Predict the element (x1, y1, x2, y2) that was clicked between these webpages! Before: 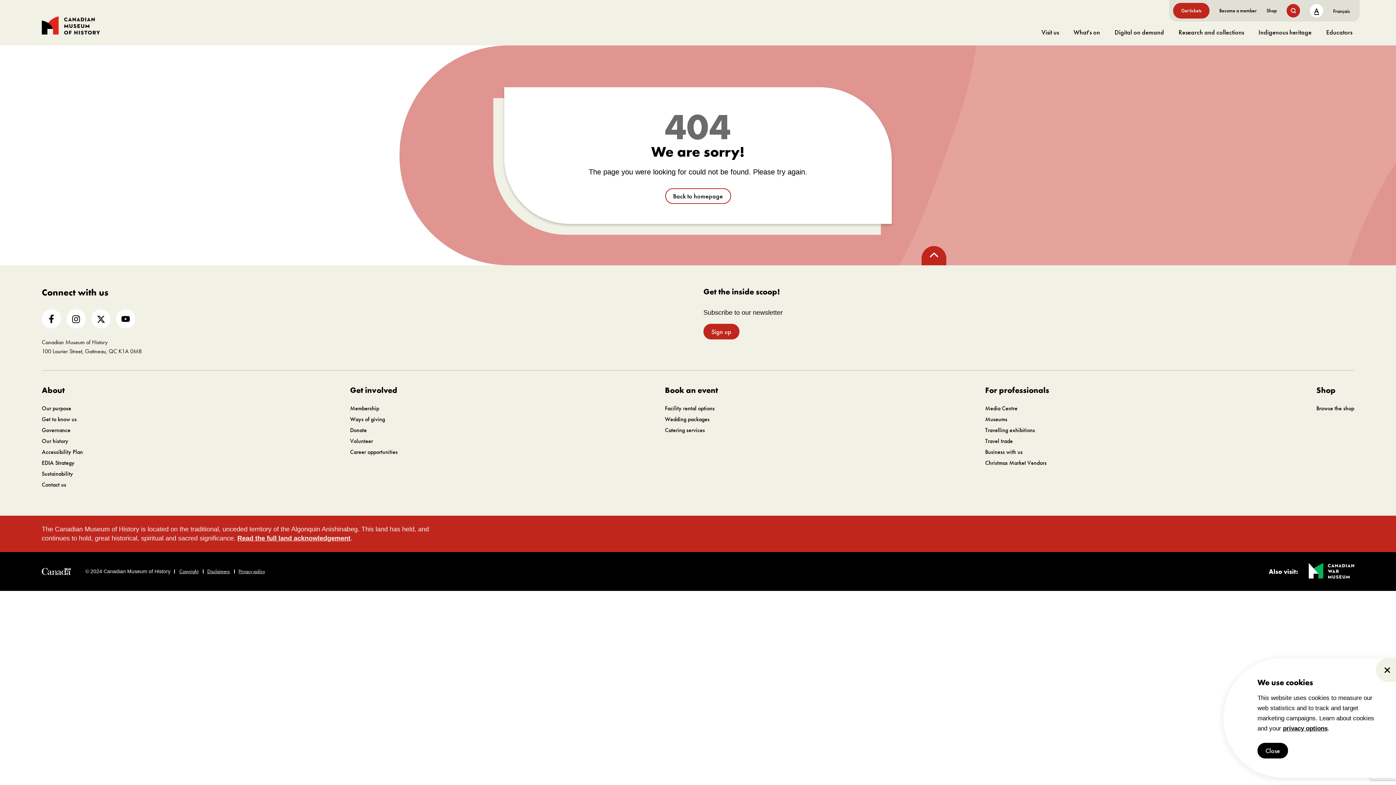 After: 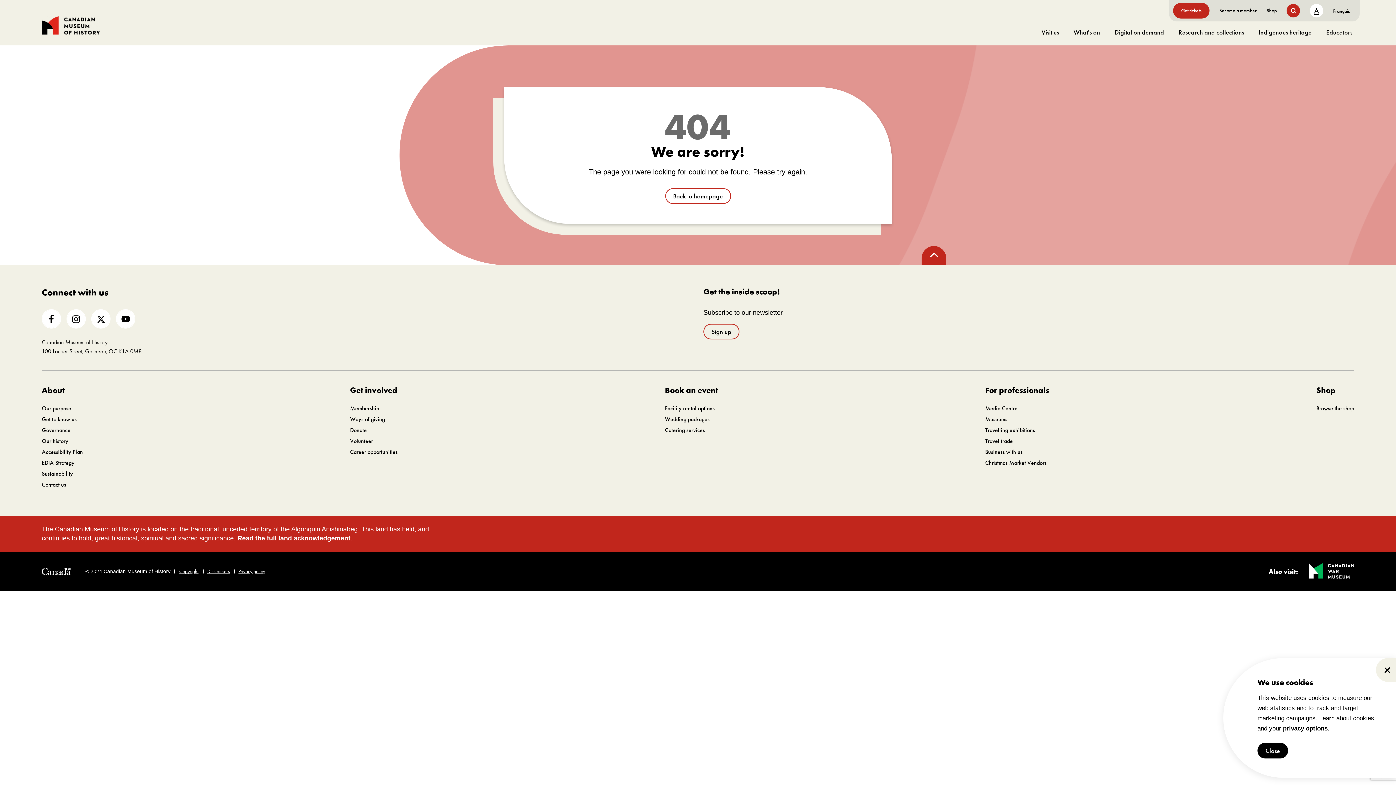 Action: bbox: (703, 324, 739, 339) label: Sign up